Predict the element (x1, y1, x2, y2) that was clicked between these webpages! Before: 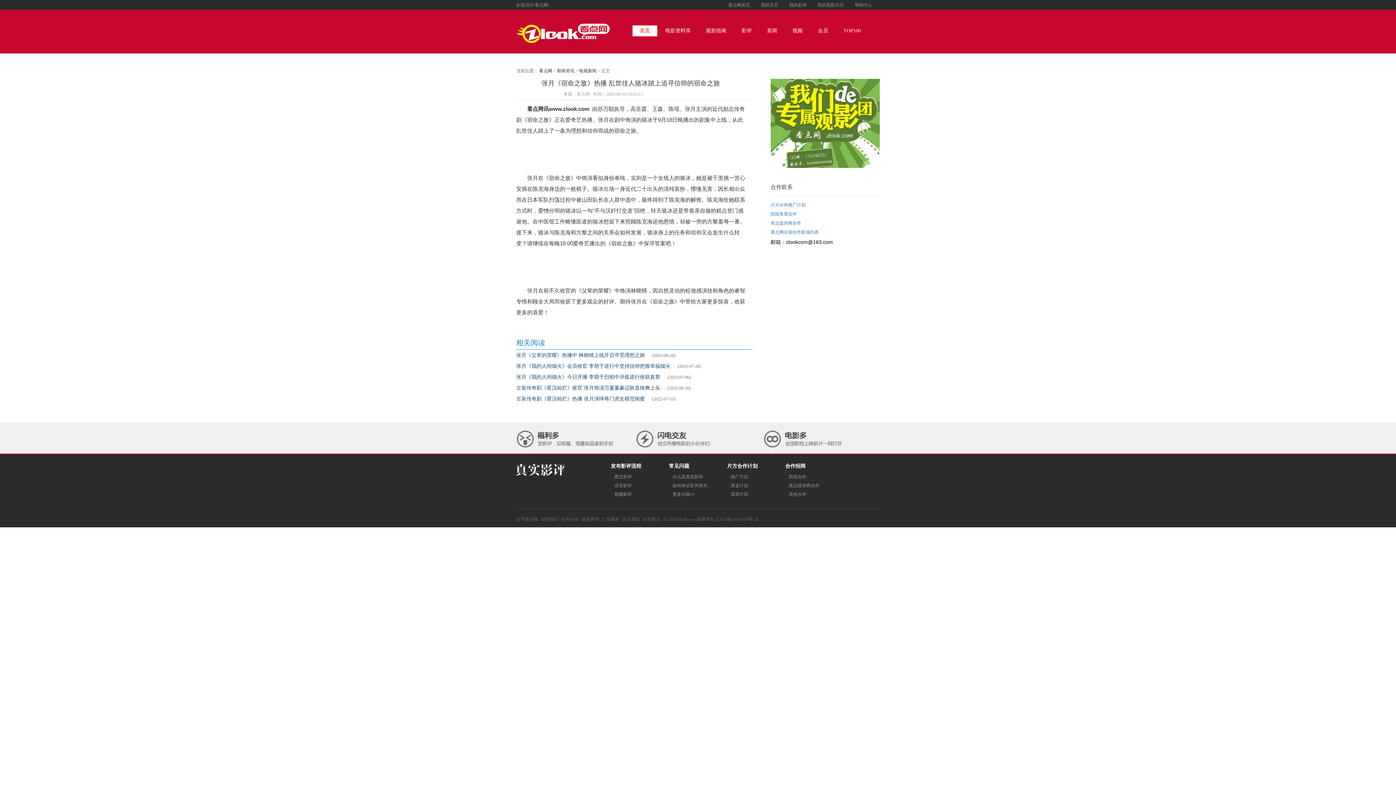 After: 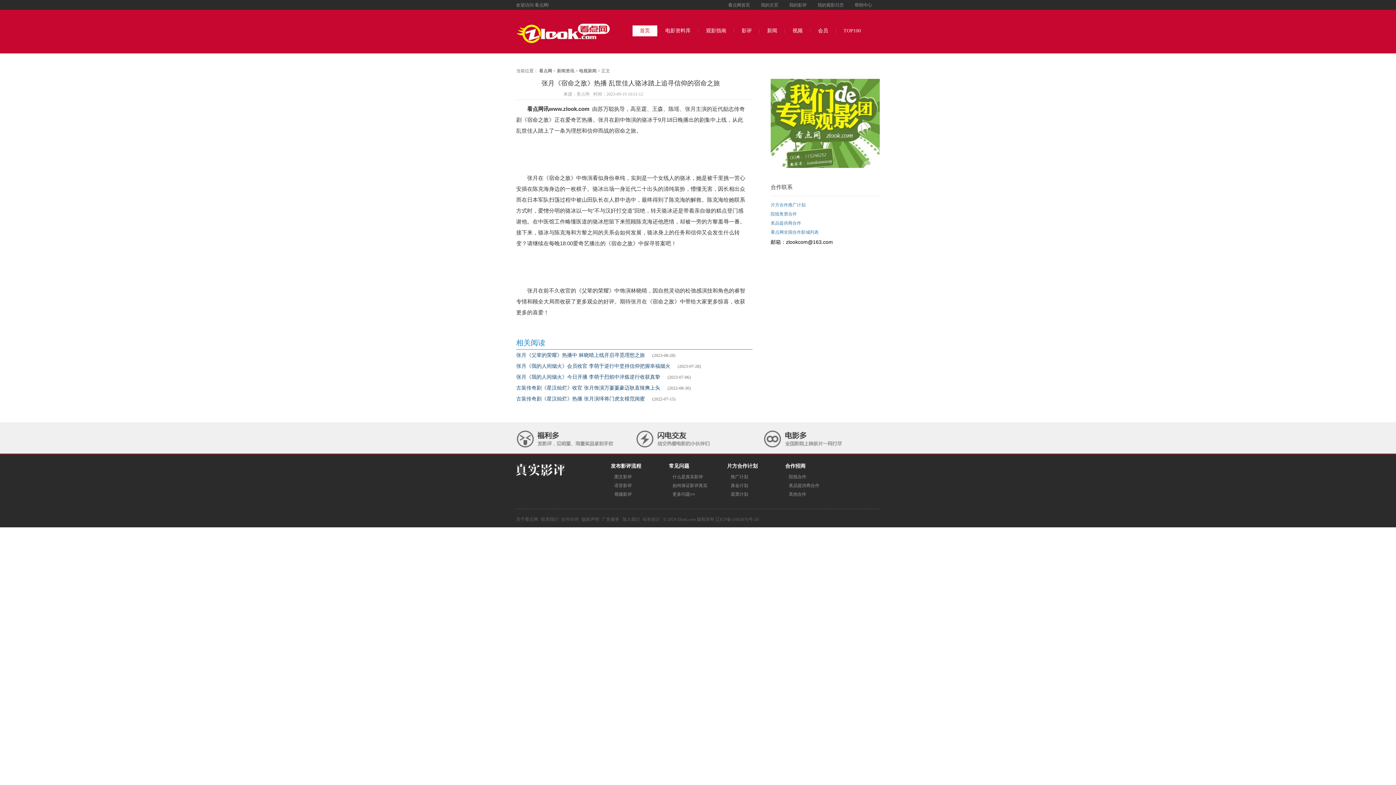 Action: label: 真金计划 bbox: (730, 483, 748, 488)